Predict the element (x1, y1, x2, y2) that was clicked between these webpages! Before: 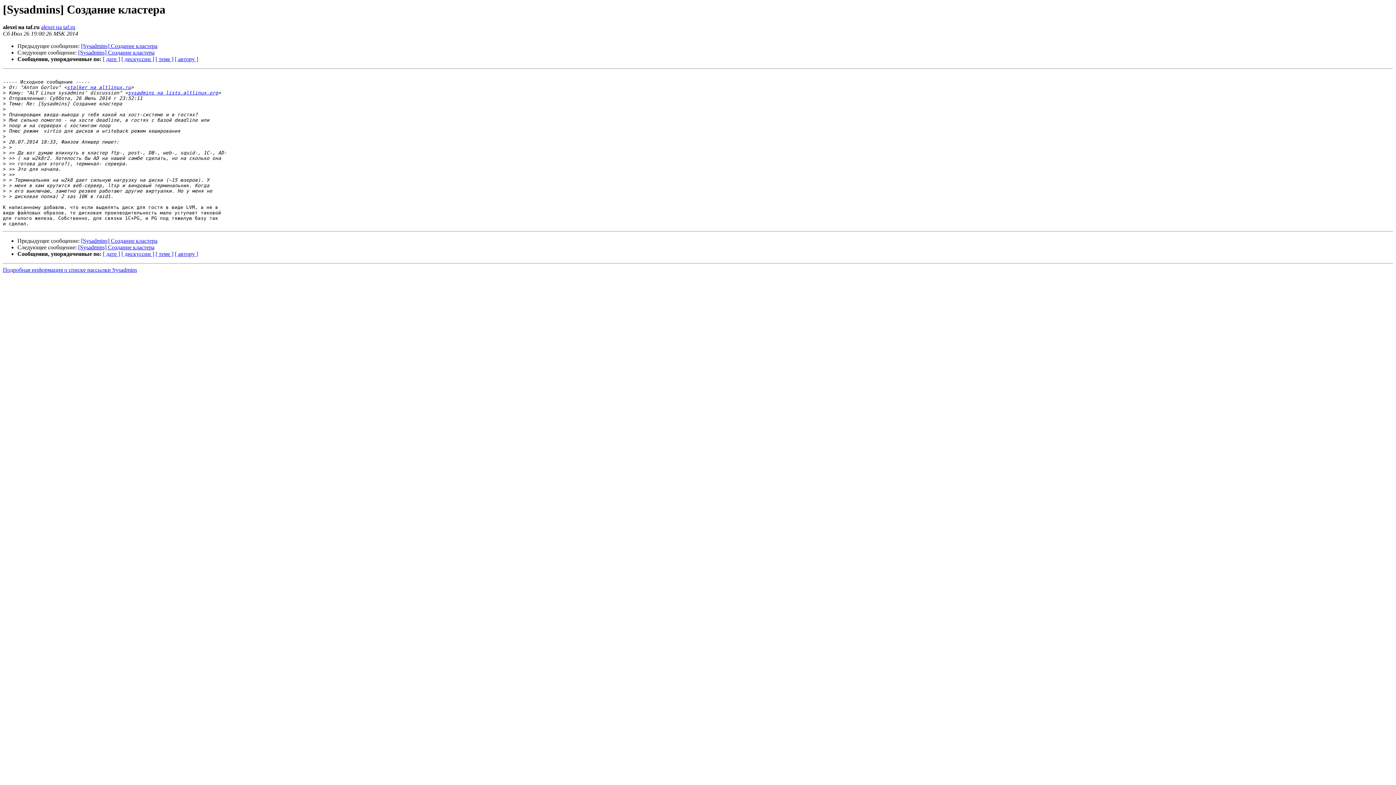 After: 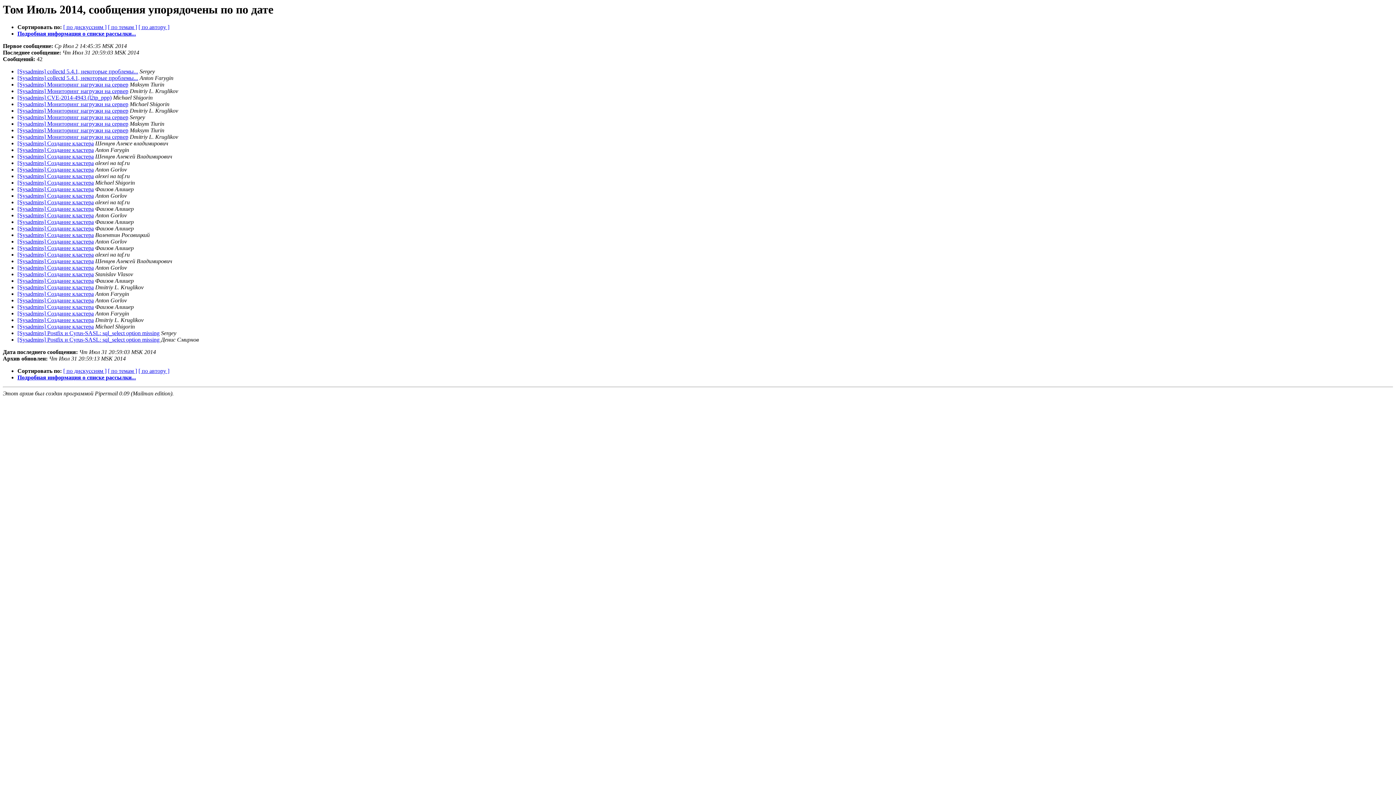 Action: label: [ дате ] bbox: (102, 56, 120, 62)